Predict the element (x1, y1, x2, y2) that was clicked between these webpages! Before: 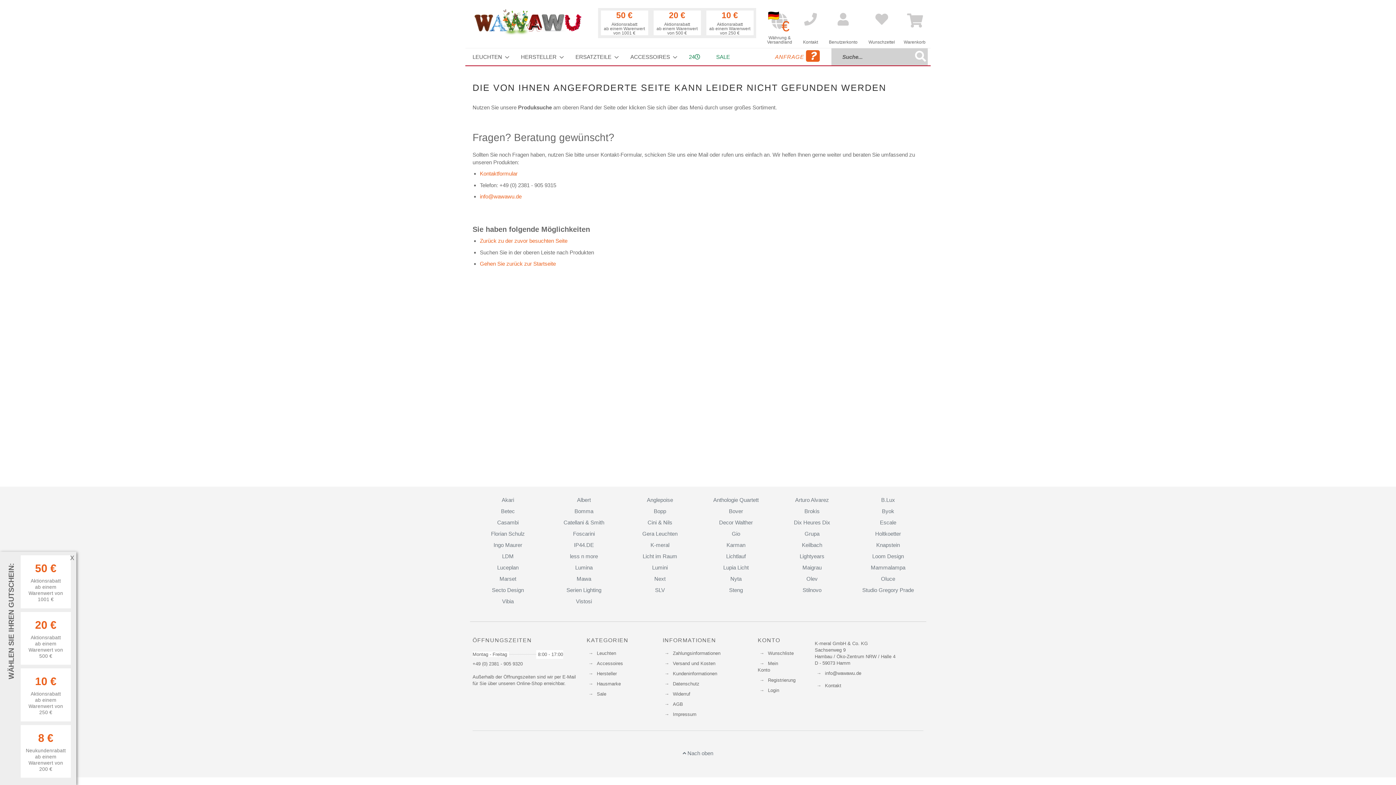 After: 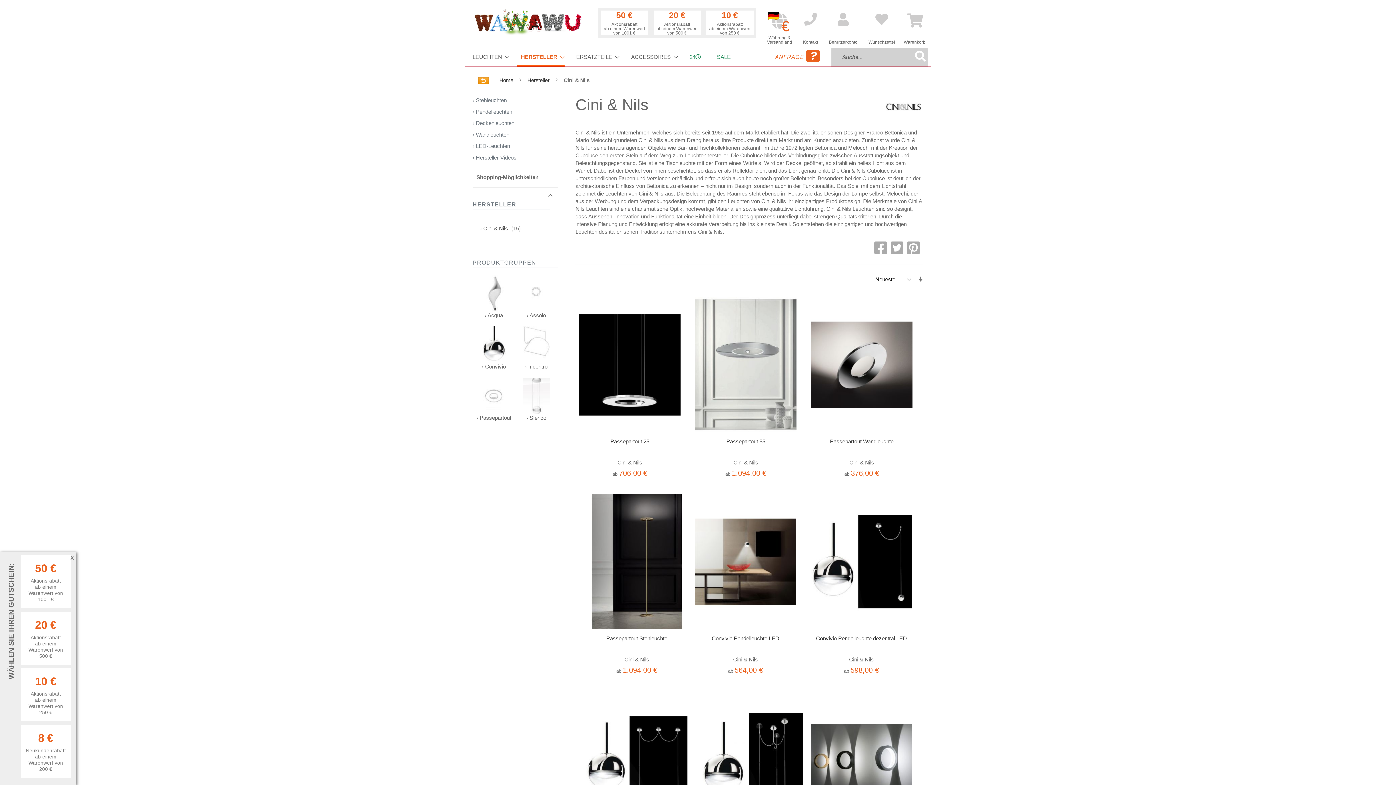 Action: bbox: (647, 519, 672, 525) label: Cini & Nils